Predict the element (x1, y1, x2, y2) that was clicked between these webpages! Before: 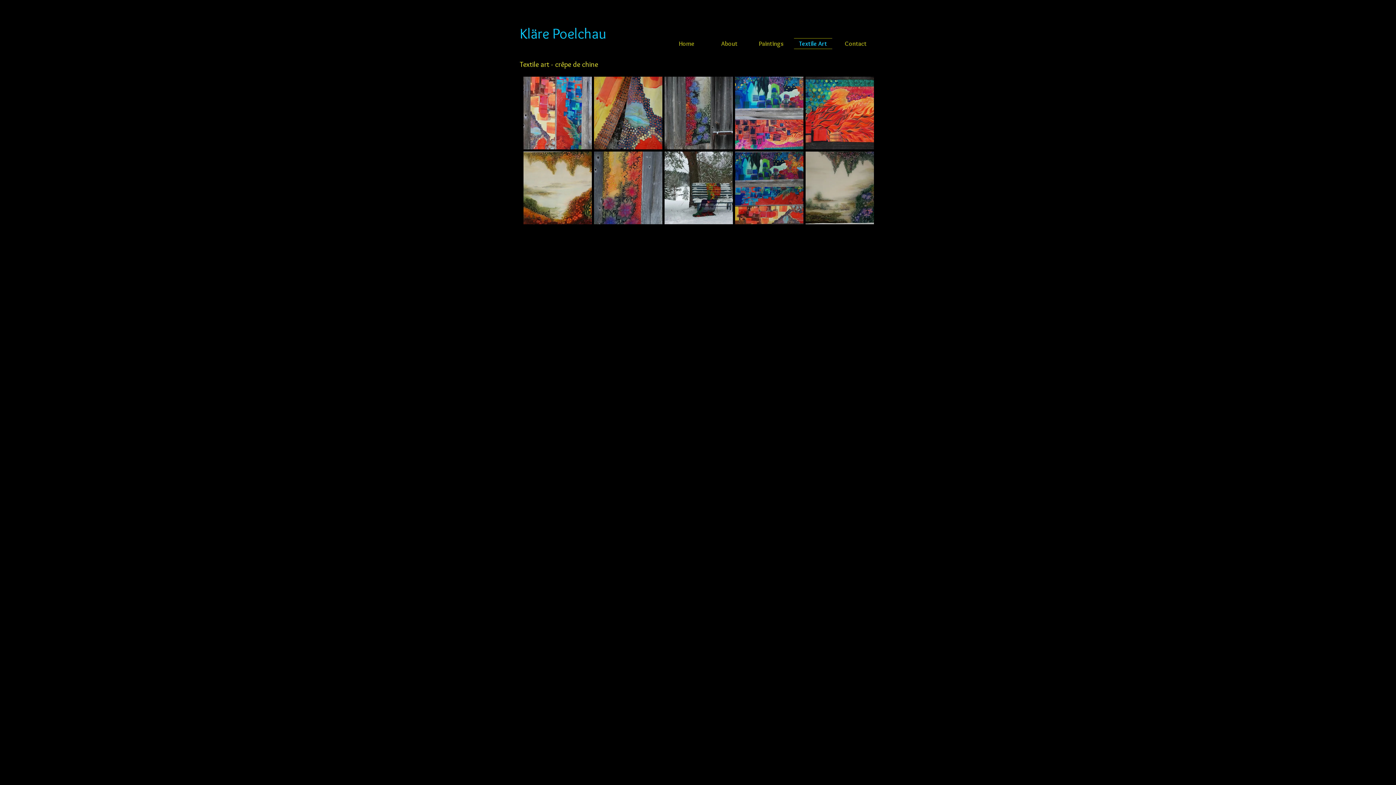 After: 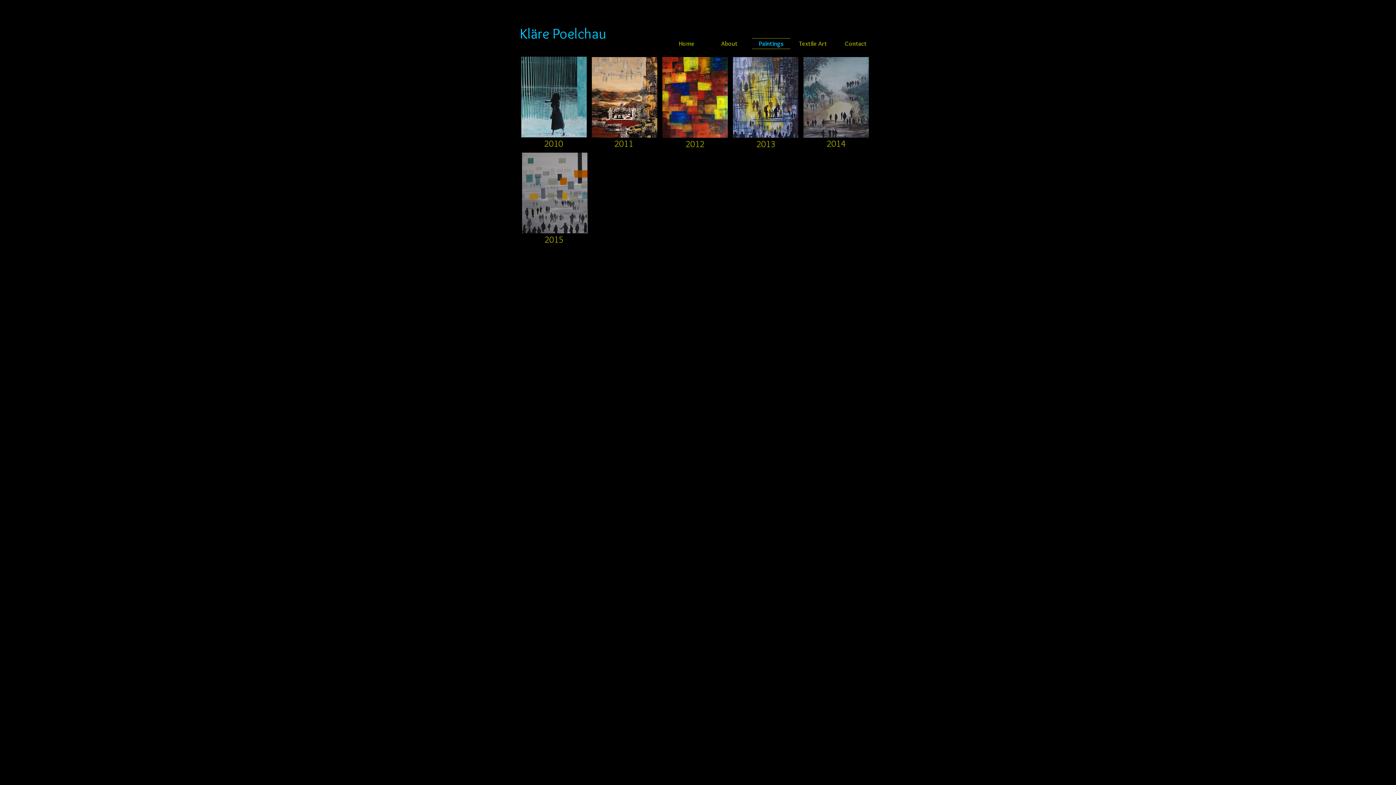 Action: label: Paintings bbox: (750, 38, 792, 49)